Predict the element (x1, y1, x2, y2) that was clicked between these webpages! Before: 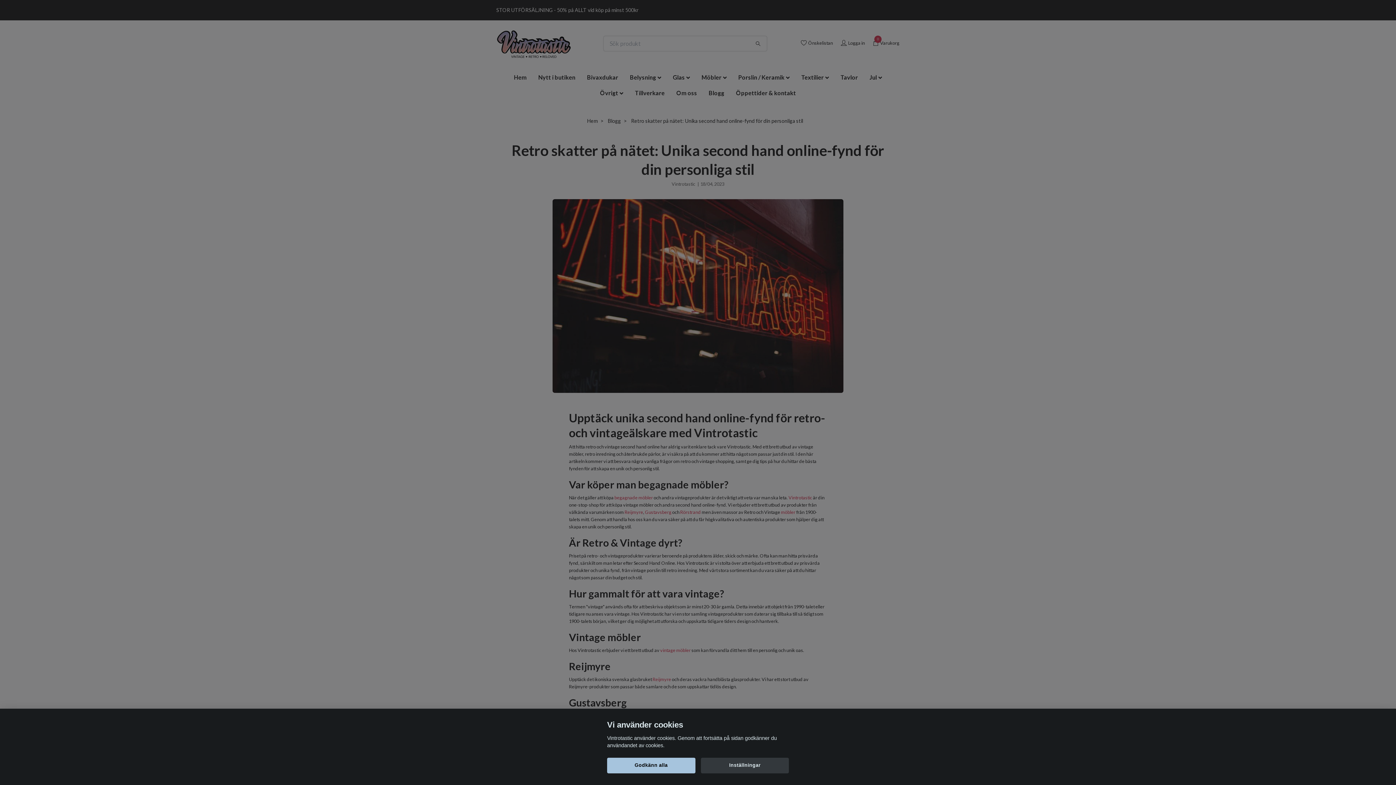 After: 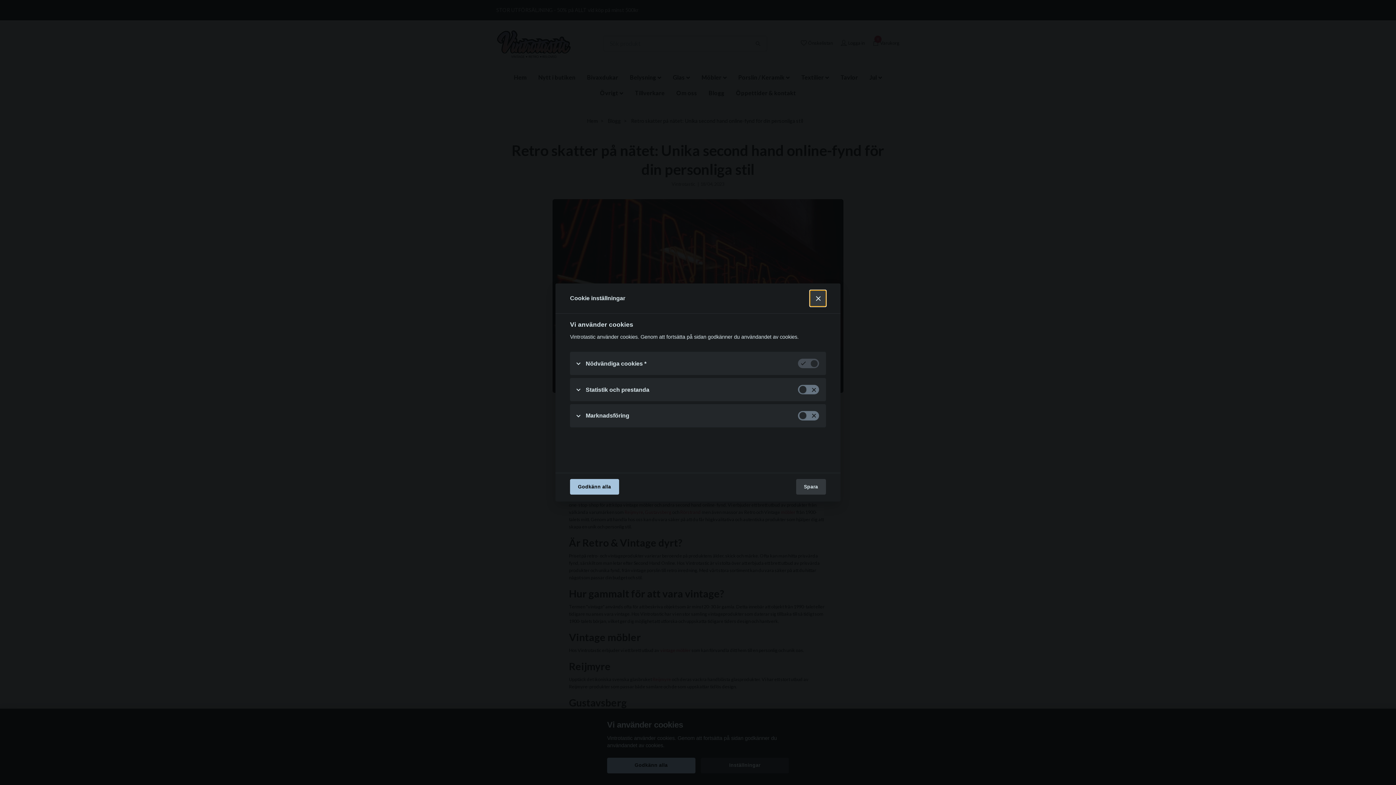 Action: label: Inställningar bbox: (700, 758, 789, 773)